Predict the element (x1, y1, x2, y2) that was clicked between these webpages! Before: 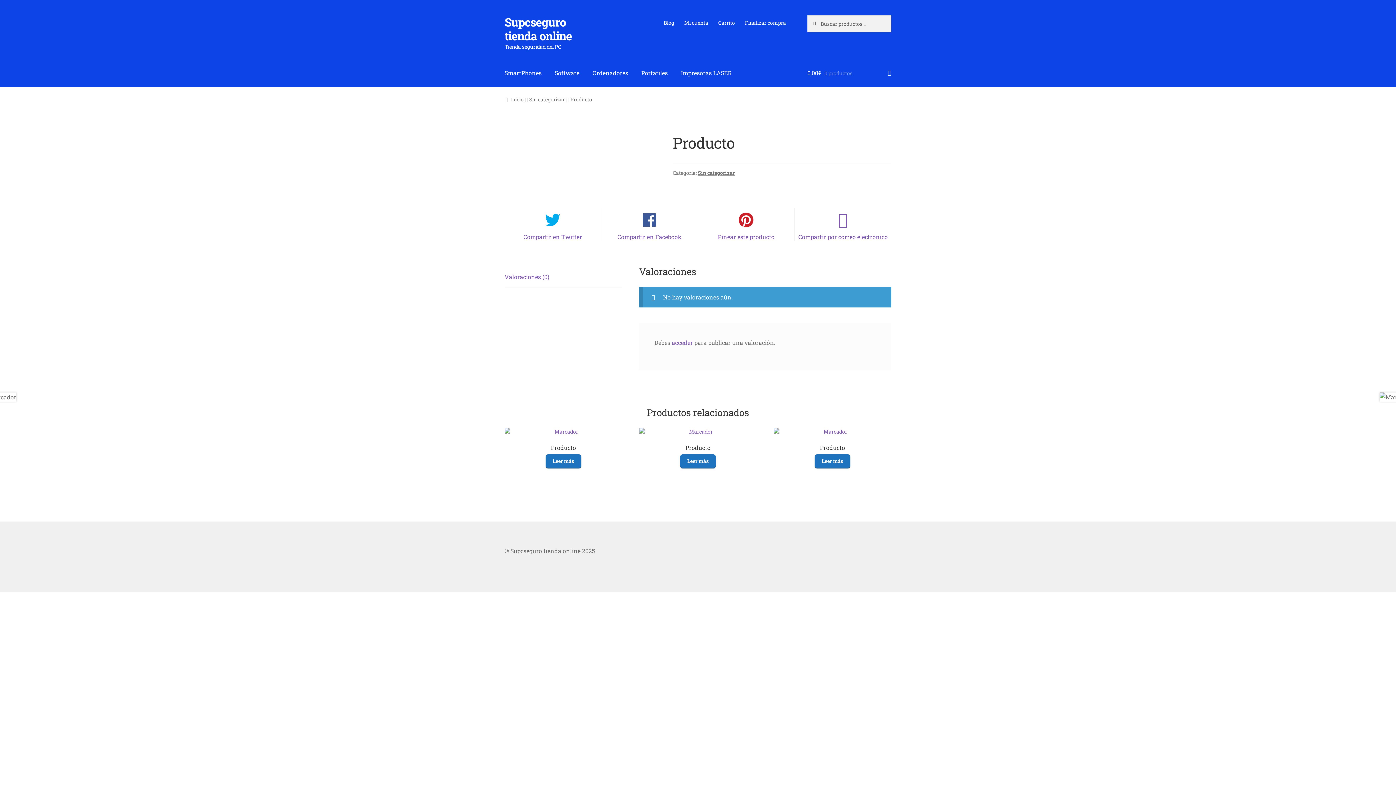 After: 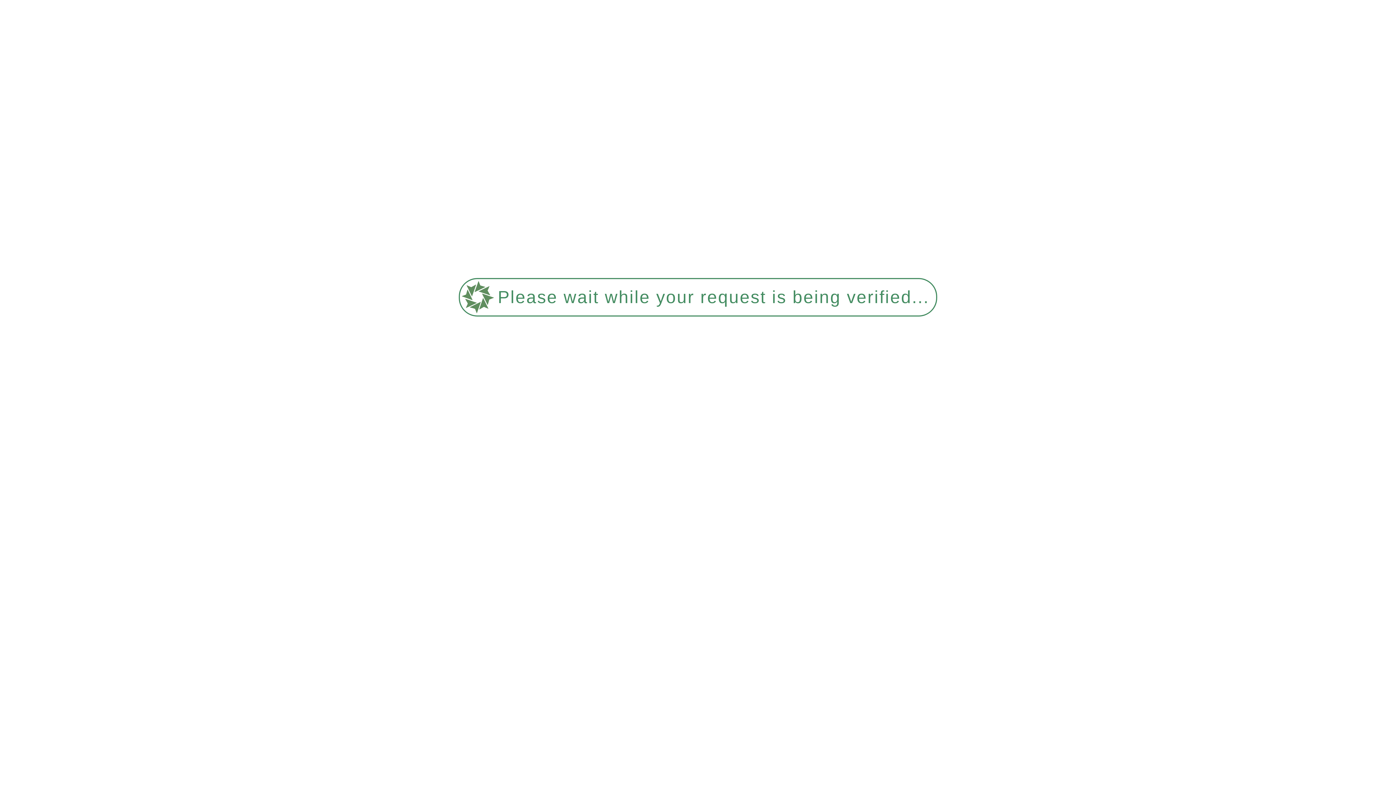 Action: bbox: (773, 428, 891, 451) label: Producto